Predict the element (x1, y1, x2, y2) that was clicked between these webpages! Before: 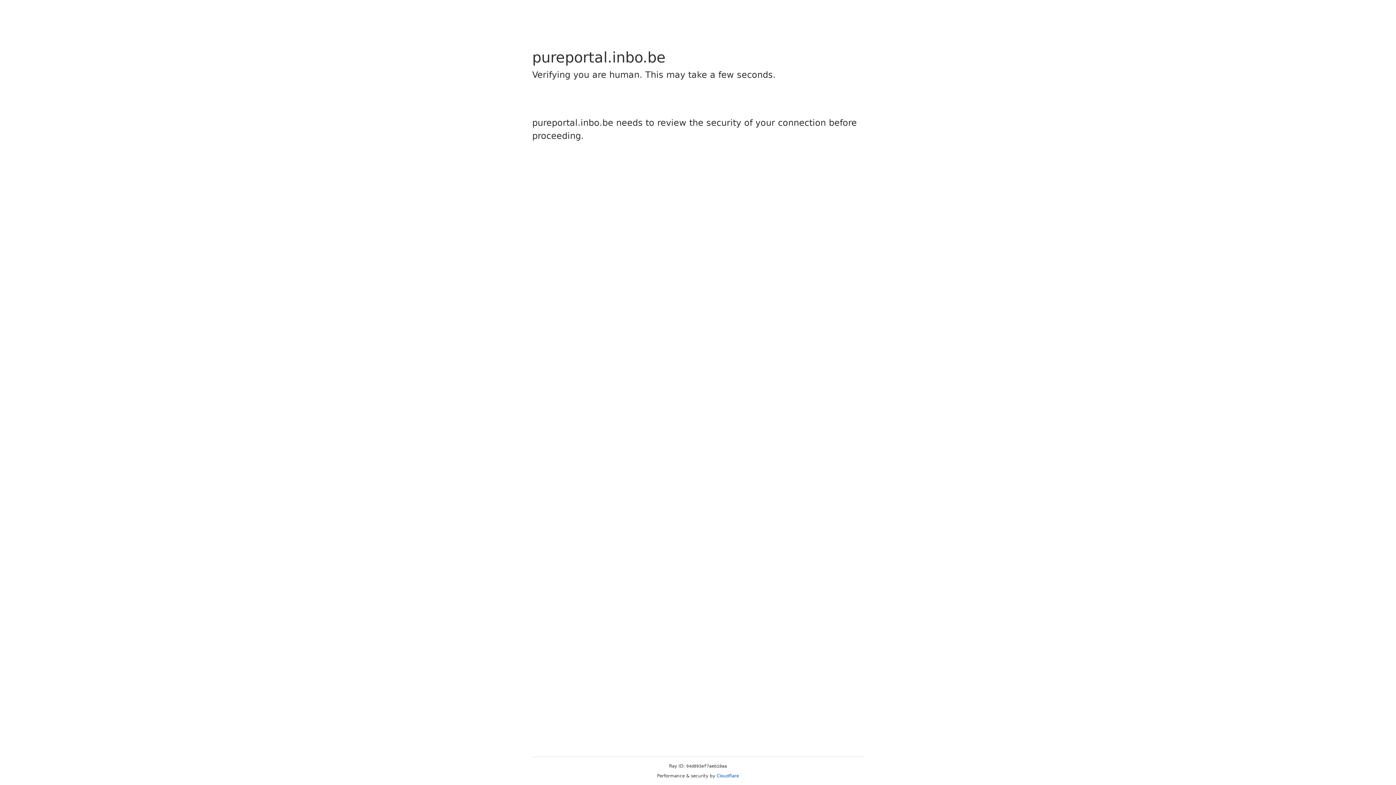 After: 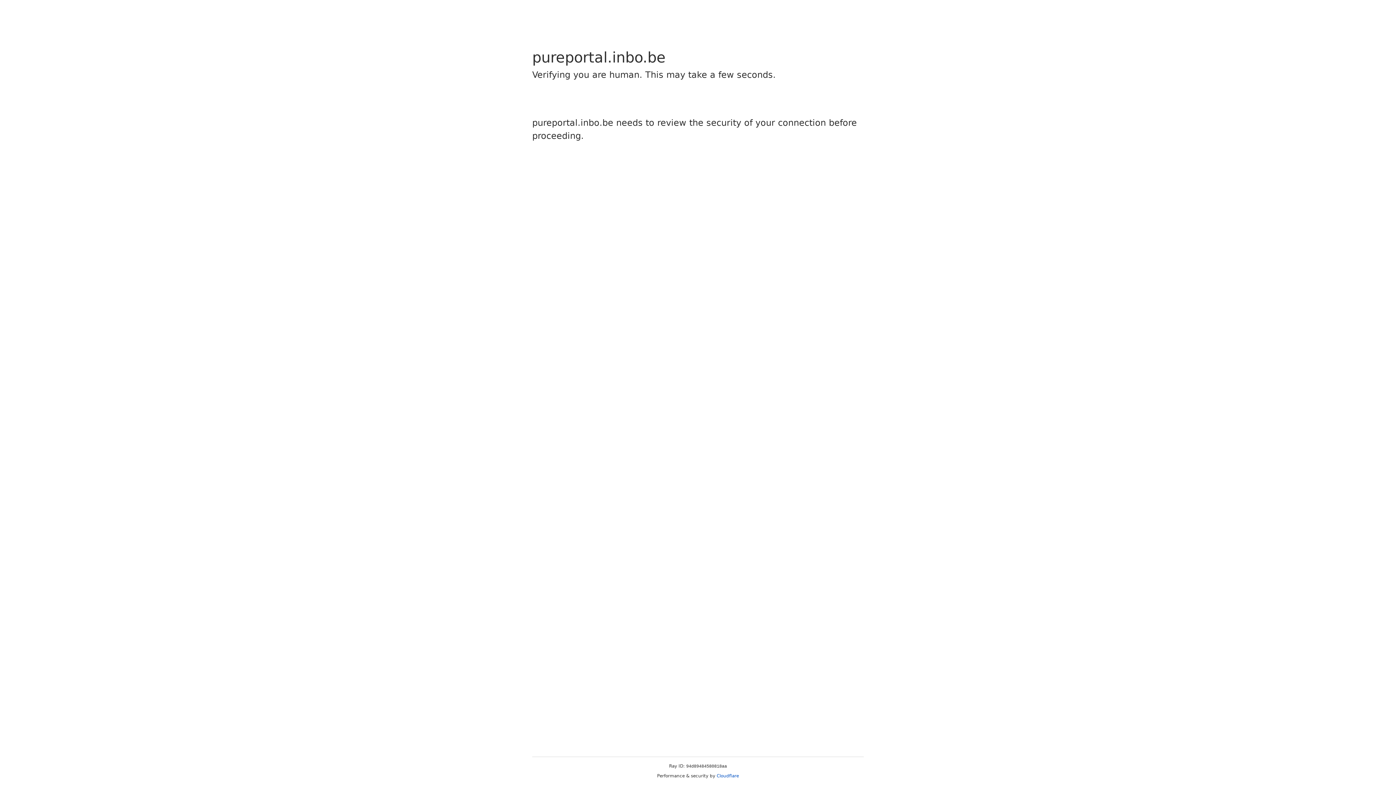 Action: label: Cloudflare bbox: (716, 773, 739, 778)